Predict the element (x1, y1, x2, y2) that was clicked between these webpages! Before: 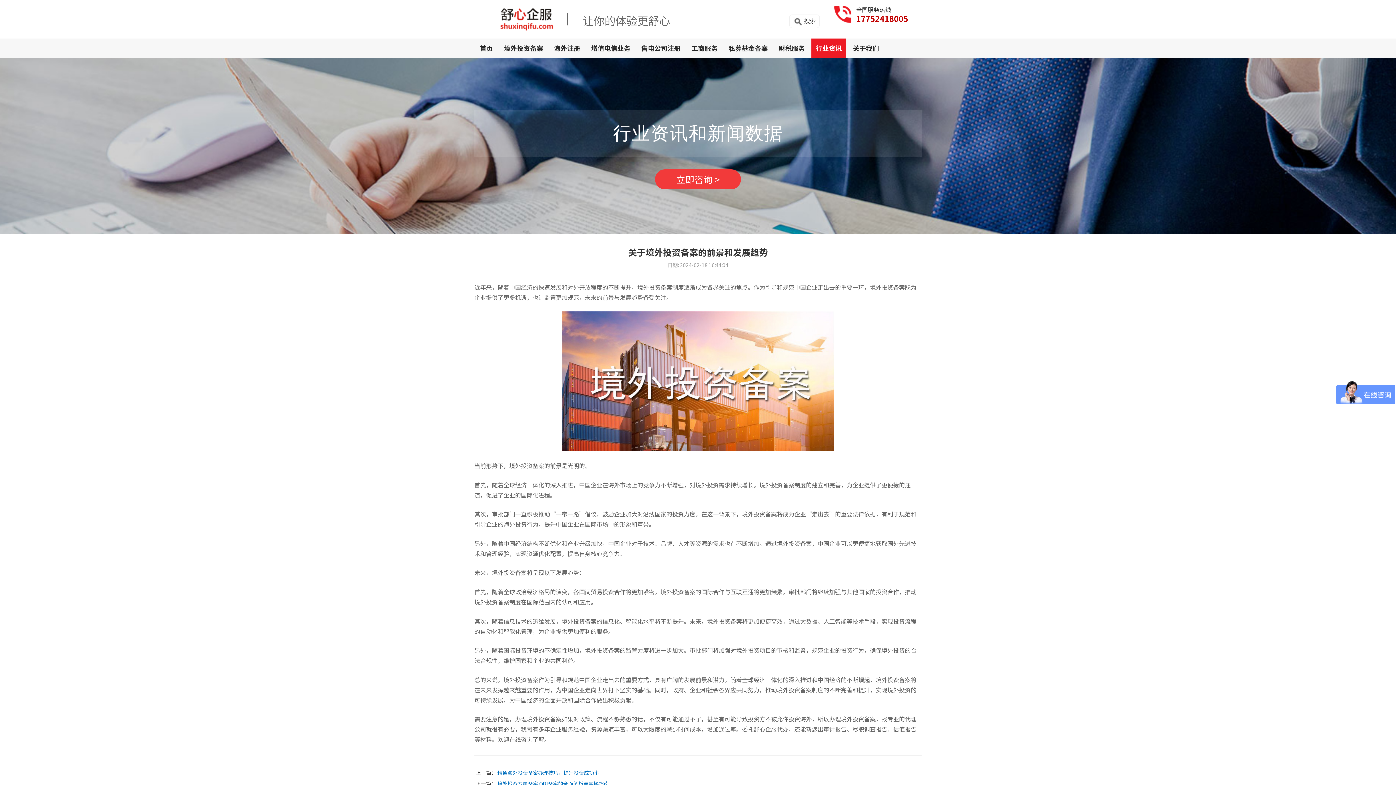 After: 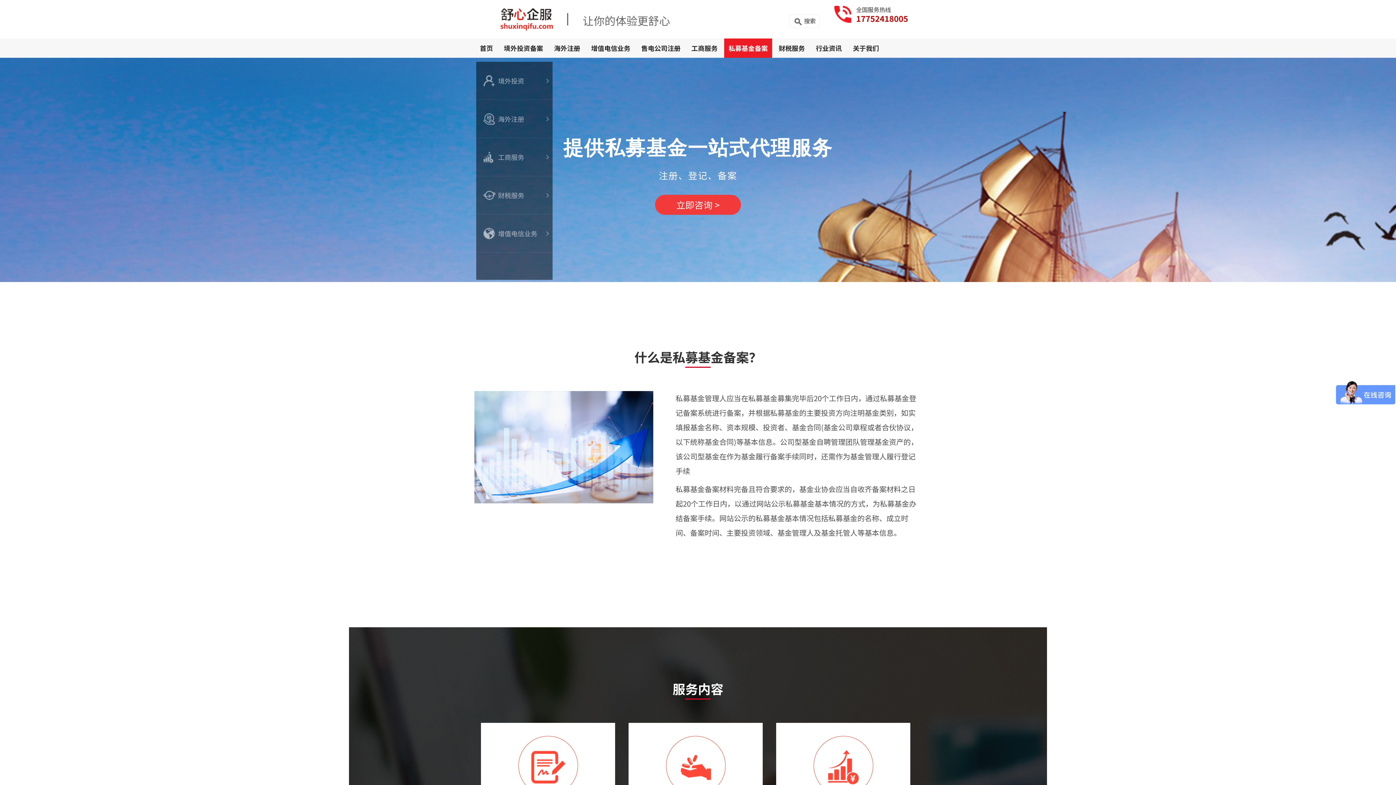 Action: bbox: (724, 38, 772, 57) label: 私募基金备案